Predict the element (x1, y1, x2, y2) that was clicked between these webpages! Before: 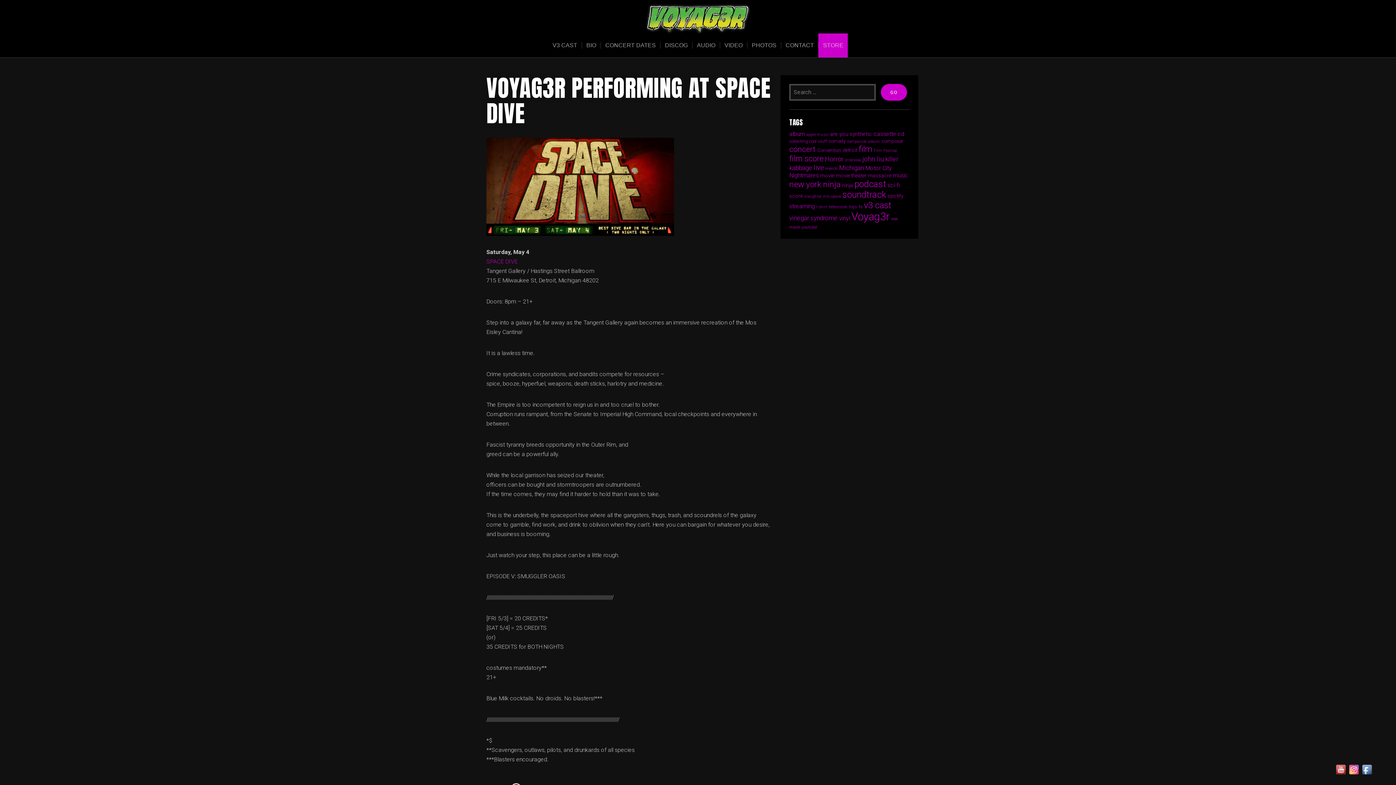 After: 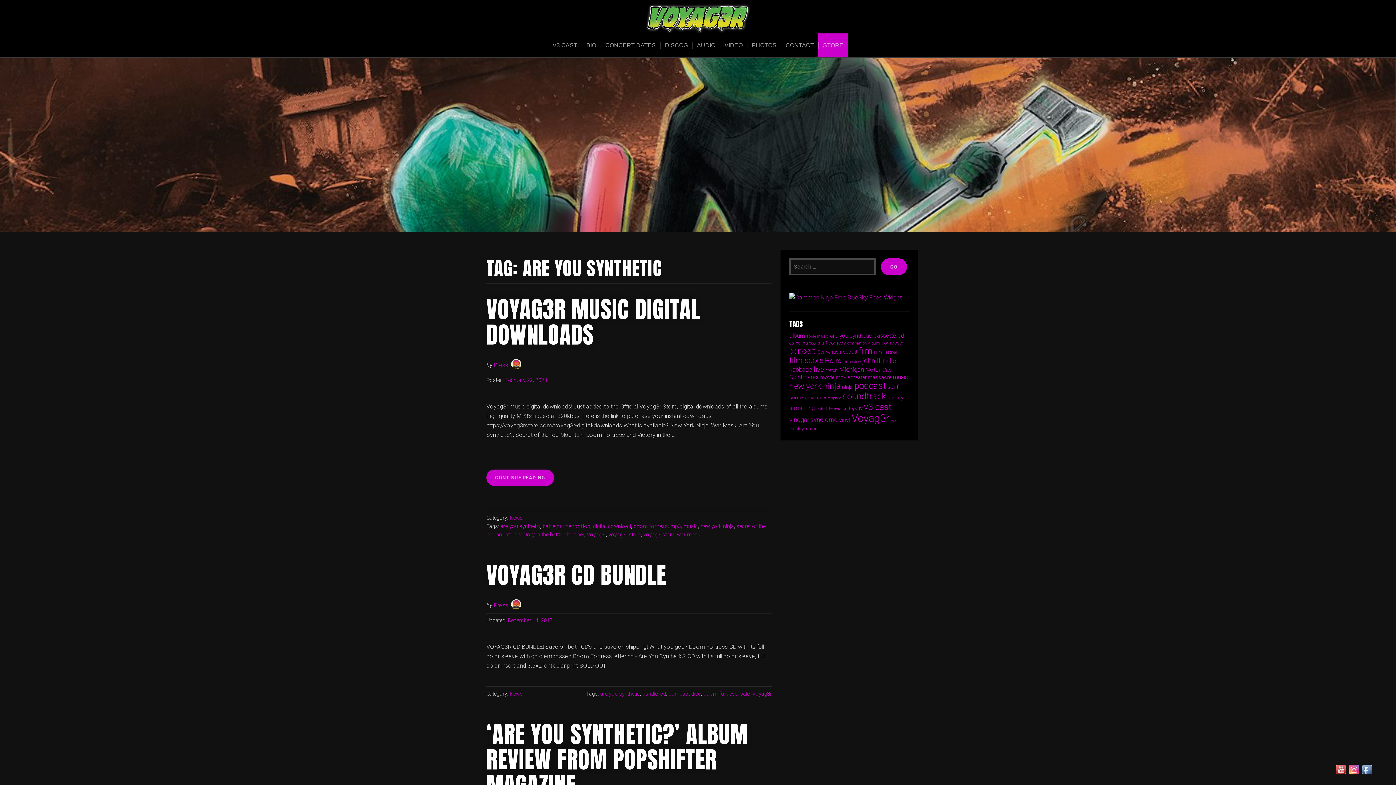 Action: label: are you synthetic (8 items) bbox: (830, 130, 872, 137)